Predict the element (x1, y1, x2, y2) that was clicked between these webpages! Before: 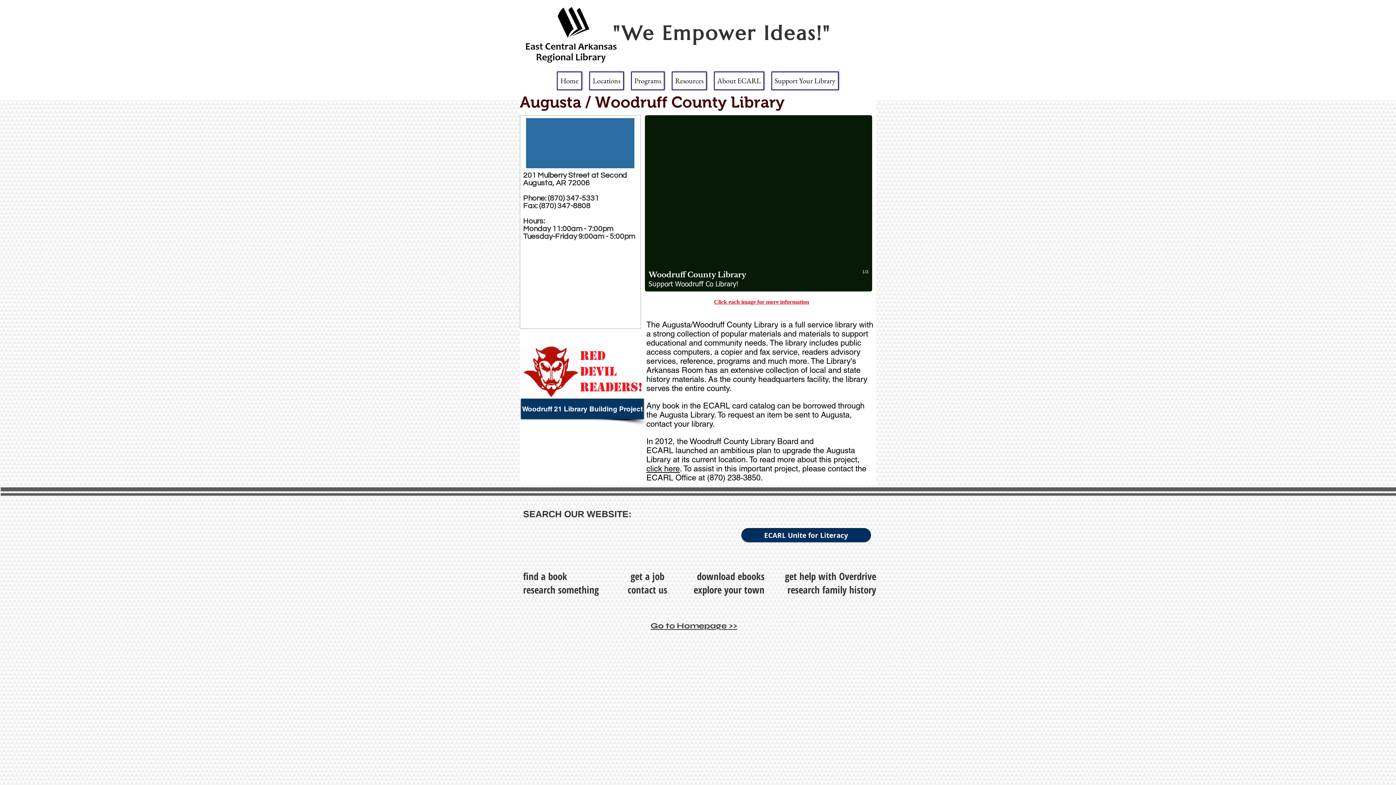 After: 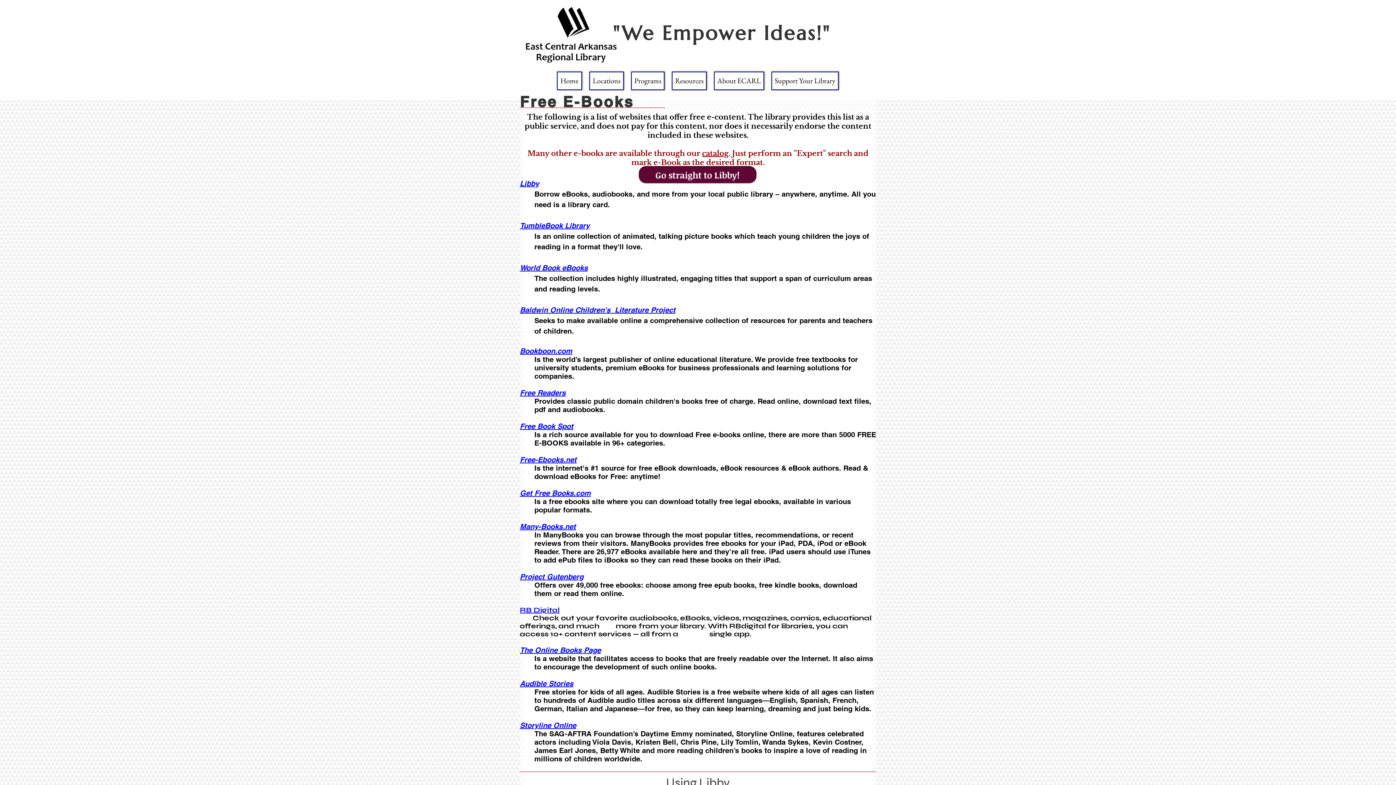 Action: bbox: (697, 572, 764, 582) label: download ebooks